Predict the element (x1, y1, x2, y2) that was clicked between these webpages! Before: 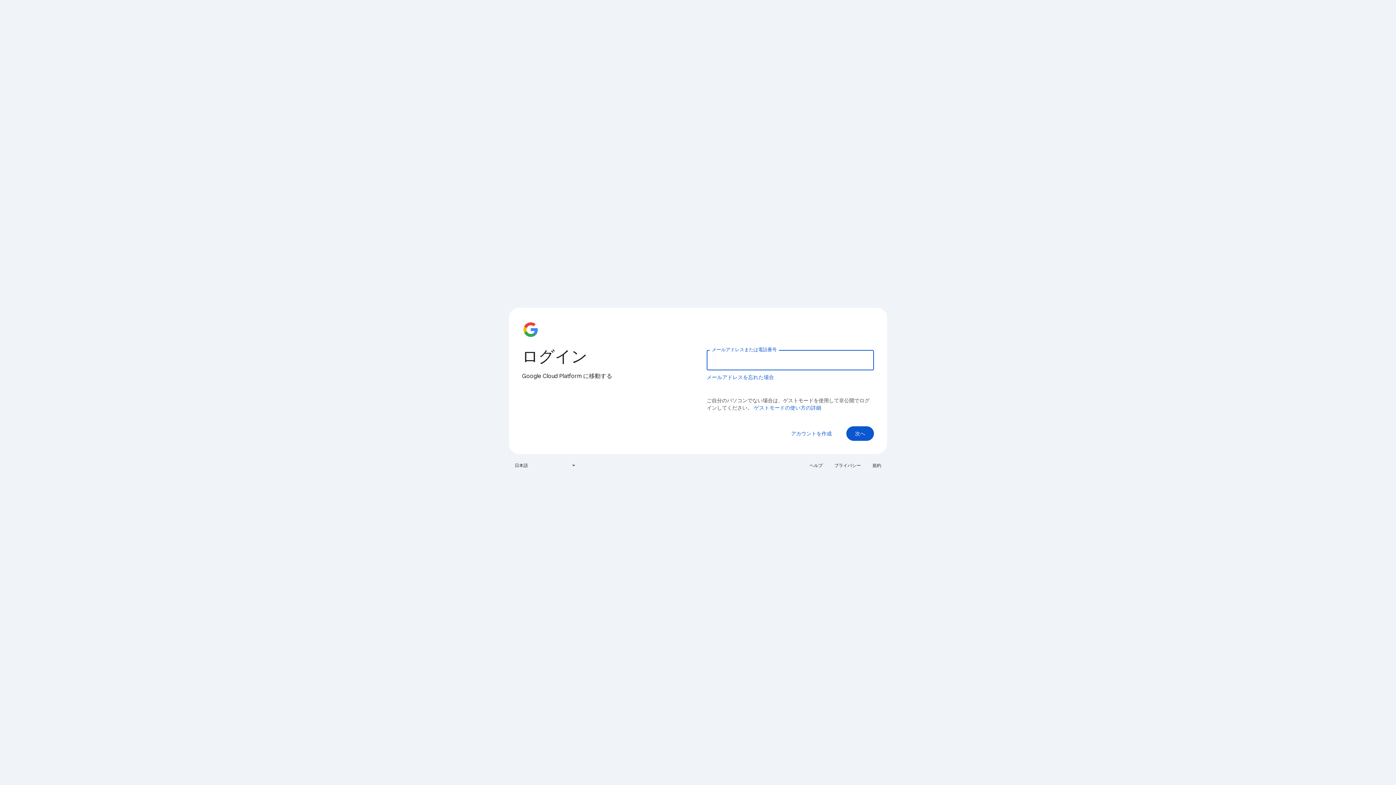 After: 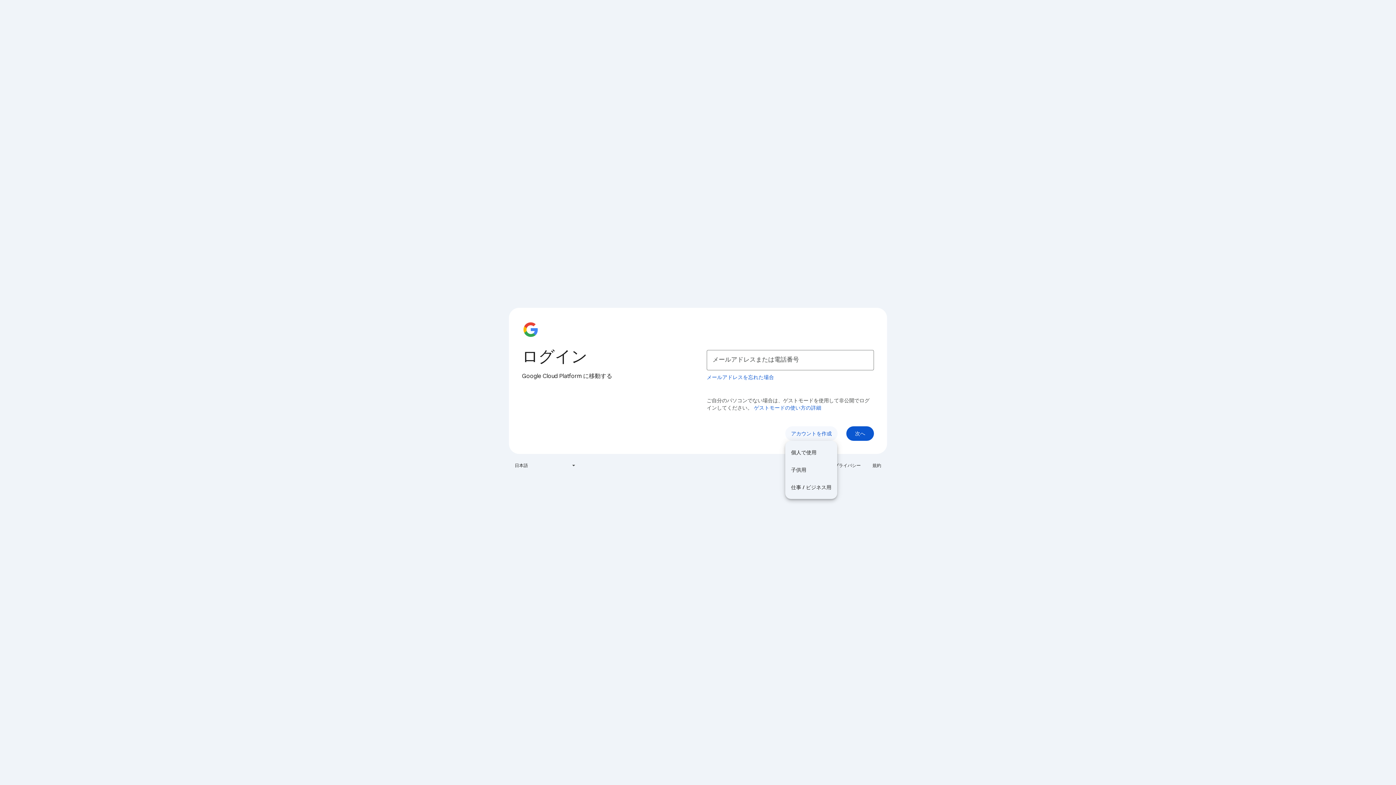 Action: label: アカウントを作成 bbox: (785, 426, 837, 441)